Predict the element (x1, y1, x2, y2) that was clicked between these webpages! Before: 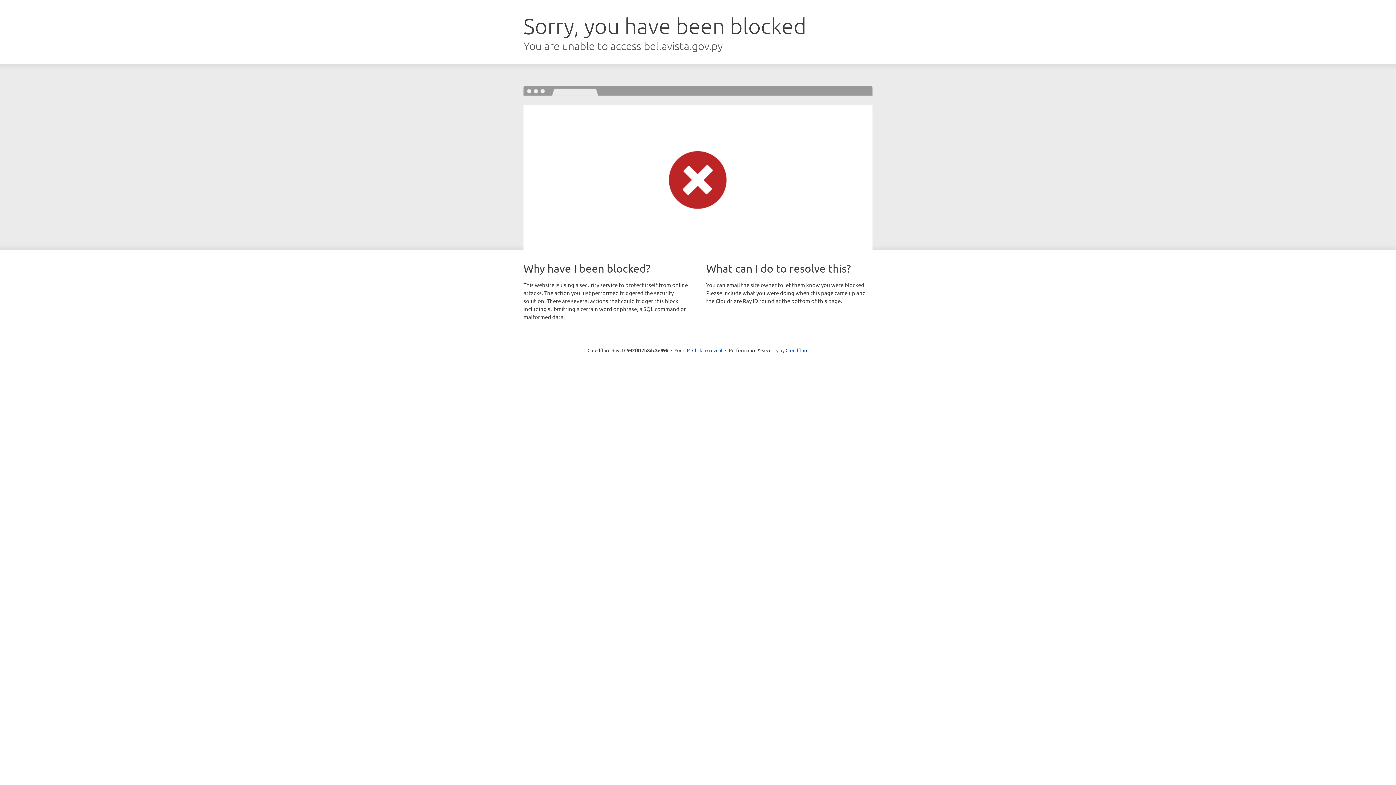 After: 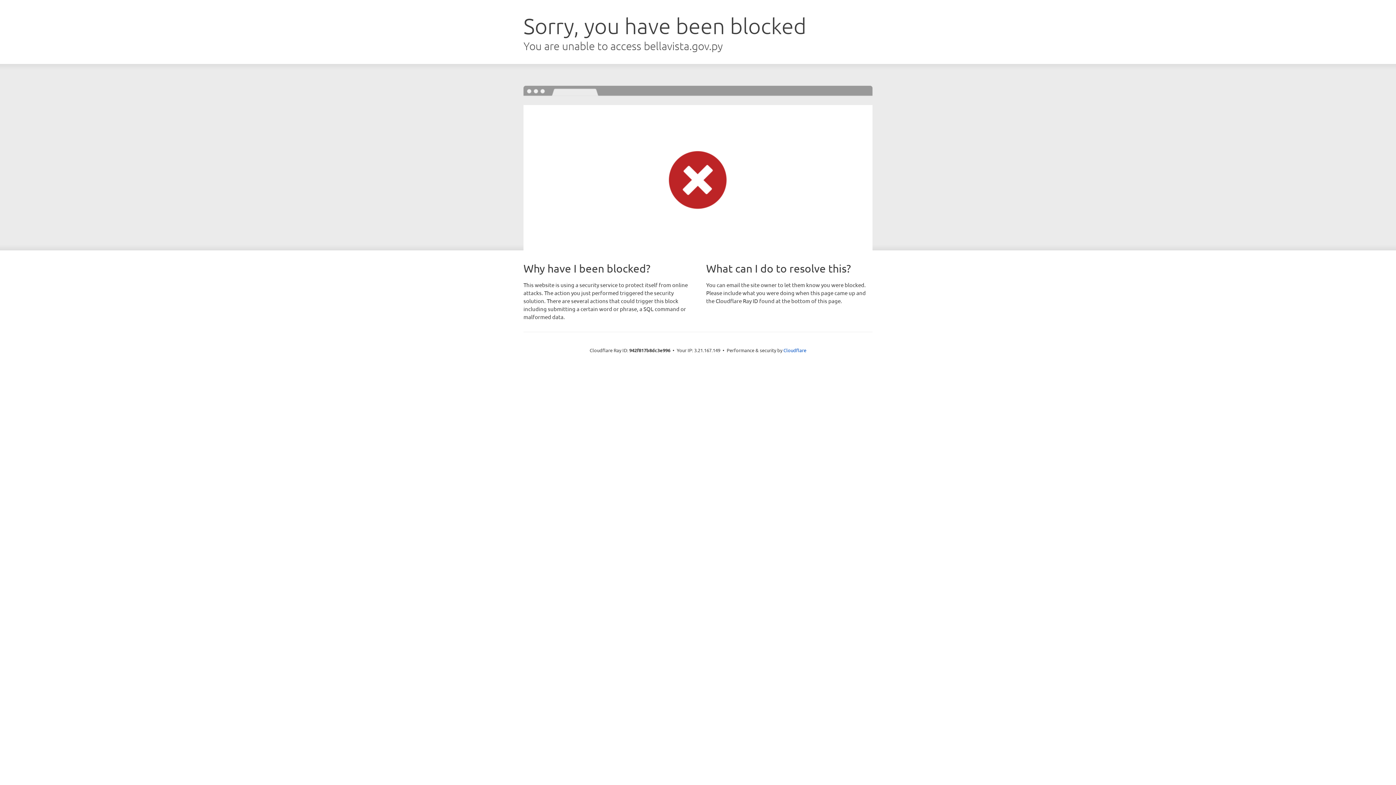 Action: label: Click to reveal bbox: (692, 346, 722, 353)